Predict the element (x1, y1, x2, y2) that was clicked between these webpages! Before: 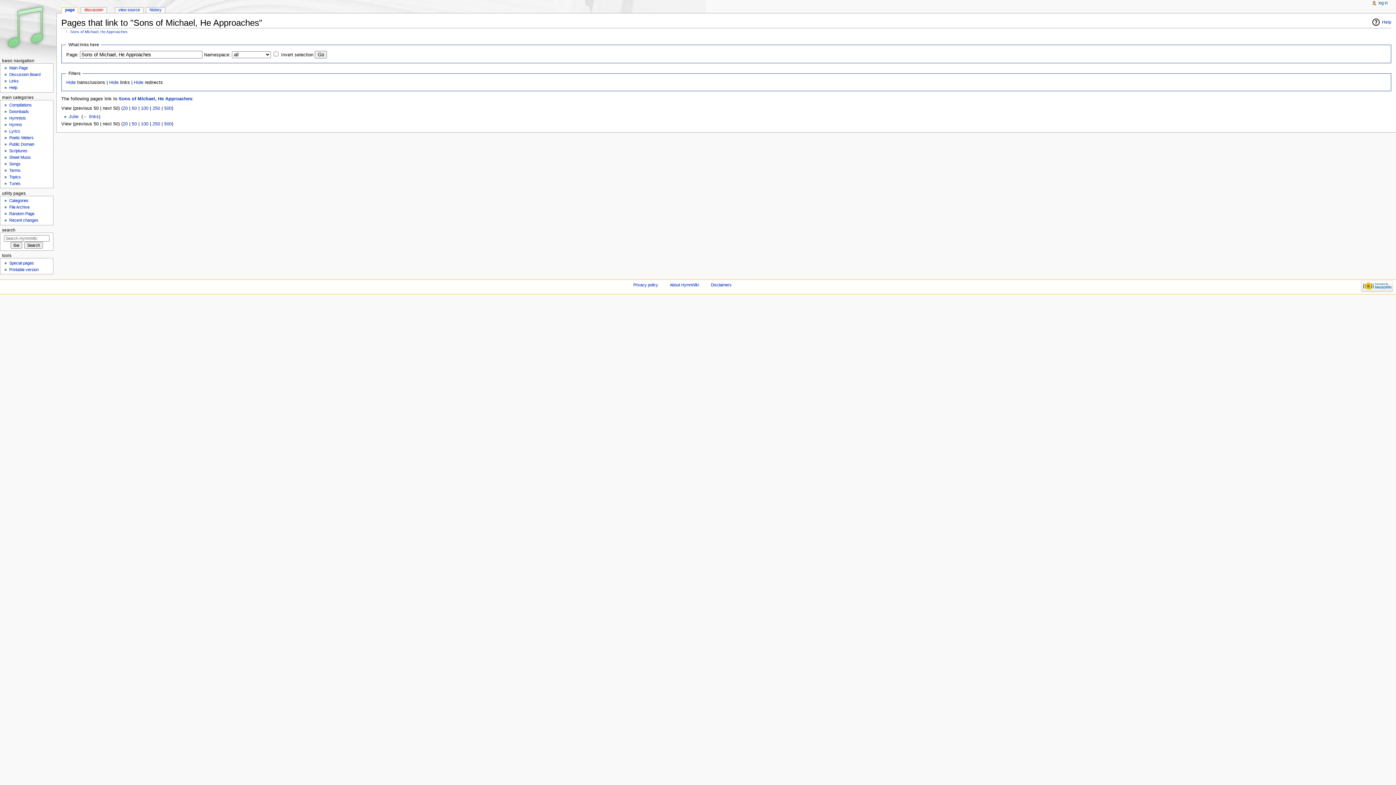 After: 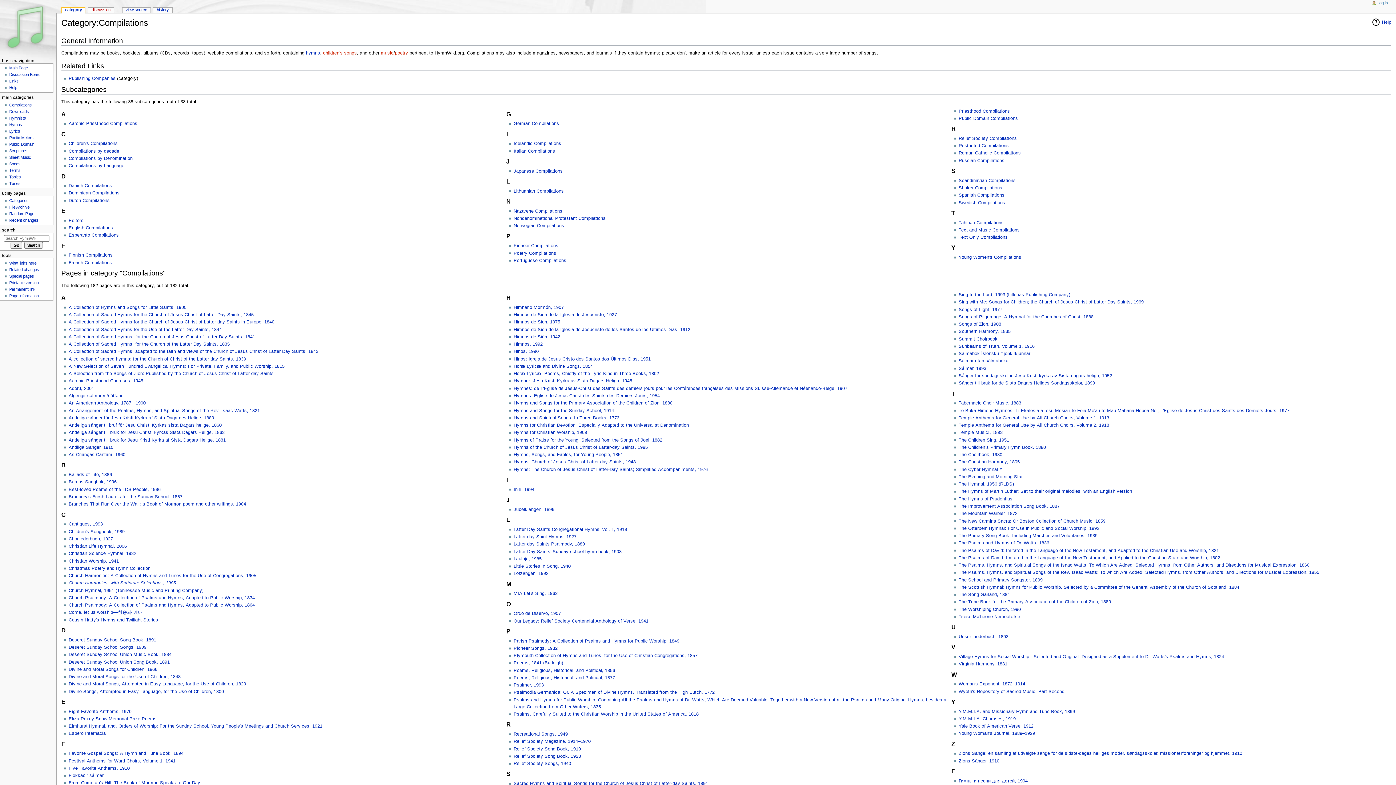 Action: label: Compilations bbox: (9, 102, 31, 107)